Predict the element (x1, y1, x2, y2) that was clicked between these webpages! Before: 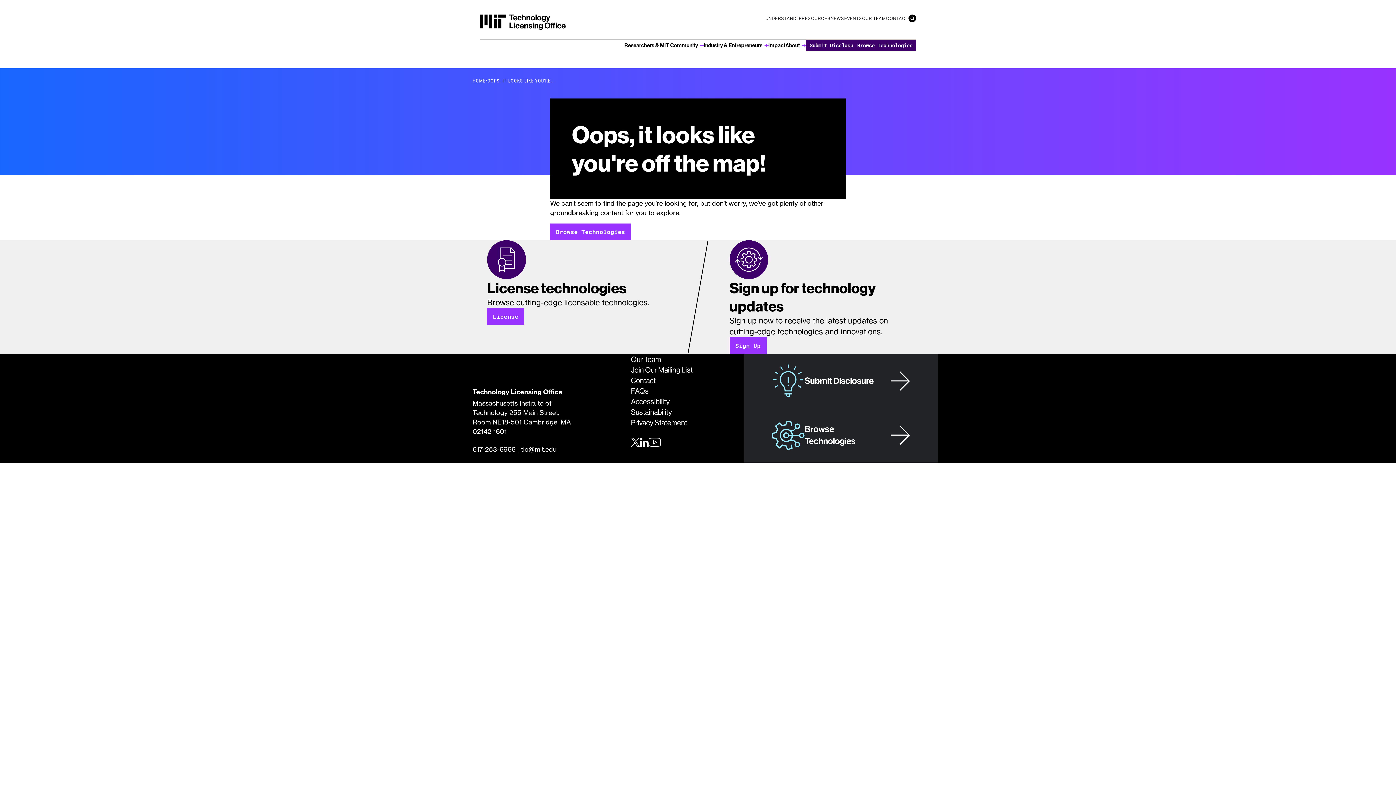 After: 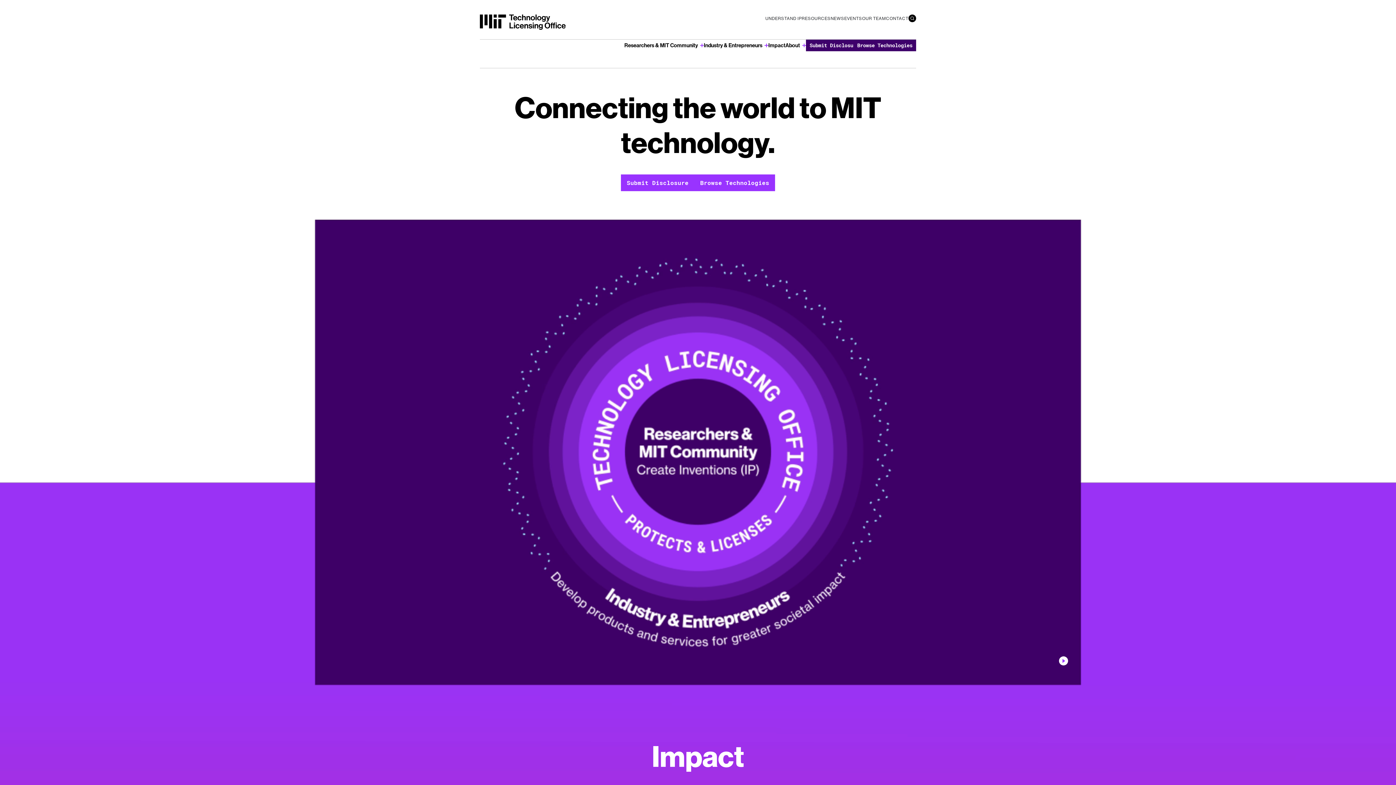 Action: bbox: (472, 77, 485, 84) label: HOME